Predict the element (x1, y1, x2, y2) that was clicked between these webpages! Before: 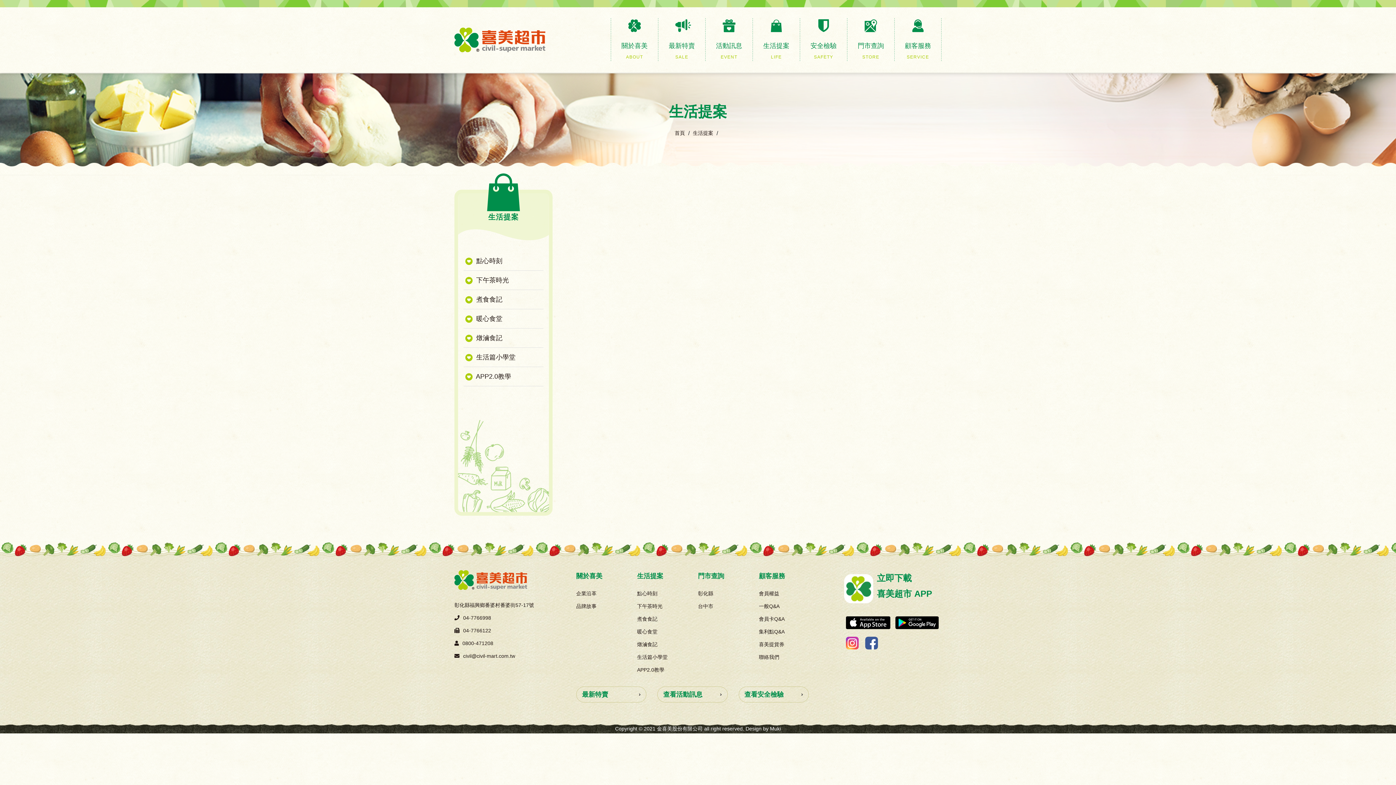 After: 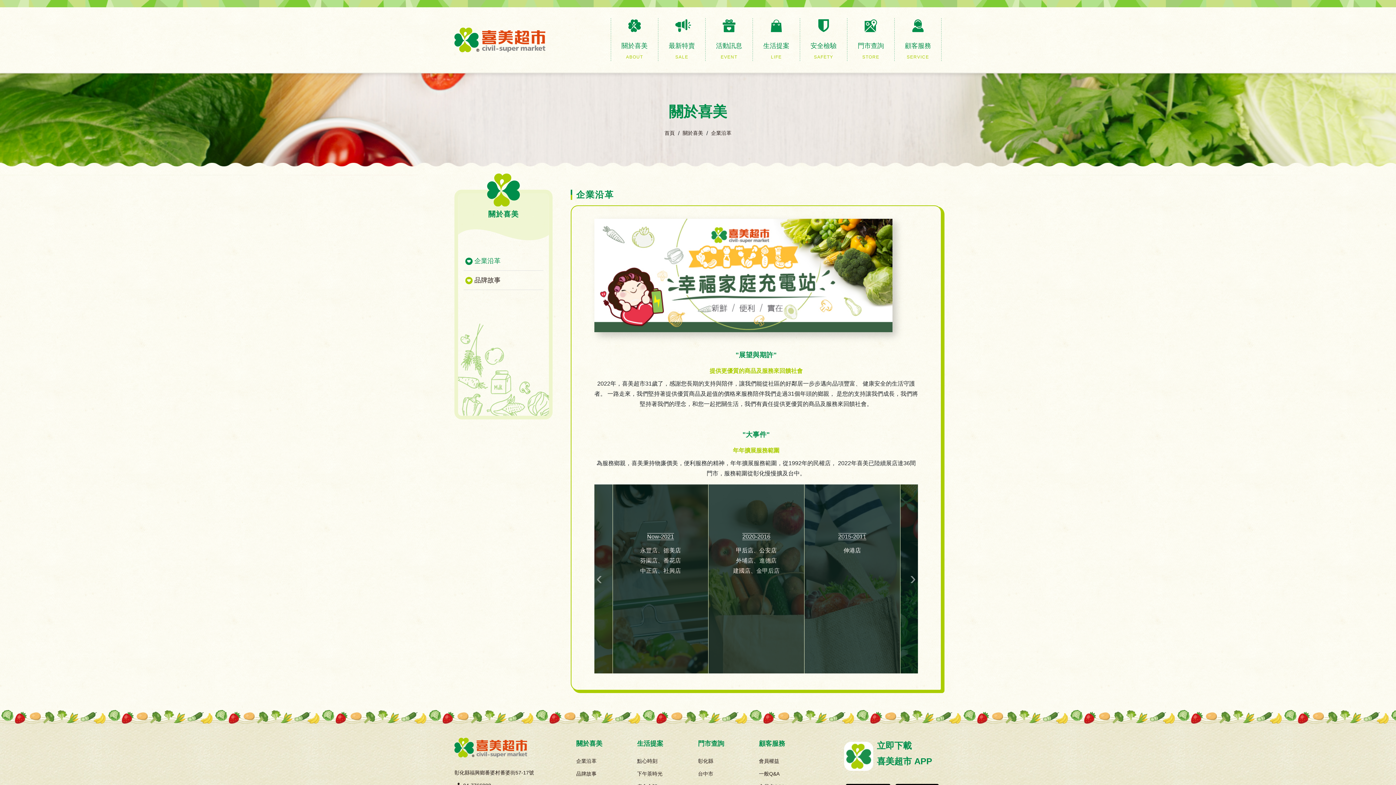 Action: label: 關於喜美

ABOUT bbox: (610, 18, 658, 61)